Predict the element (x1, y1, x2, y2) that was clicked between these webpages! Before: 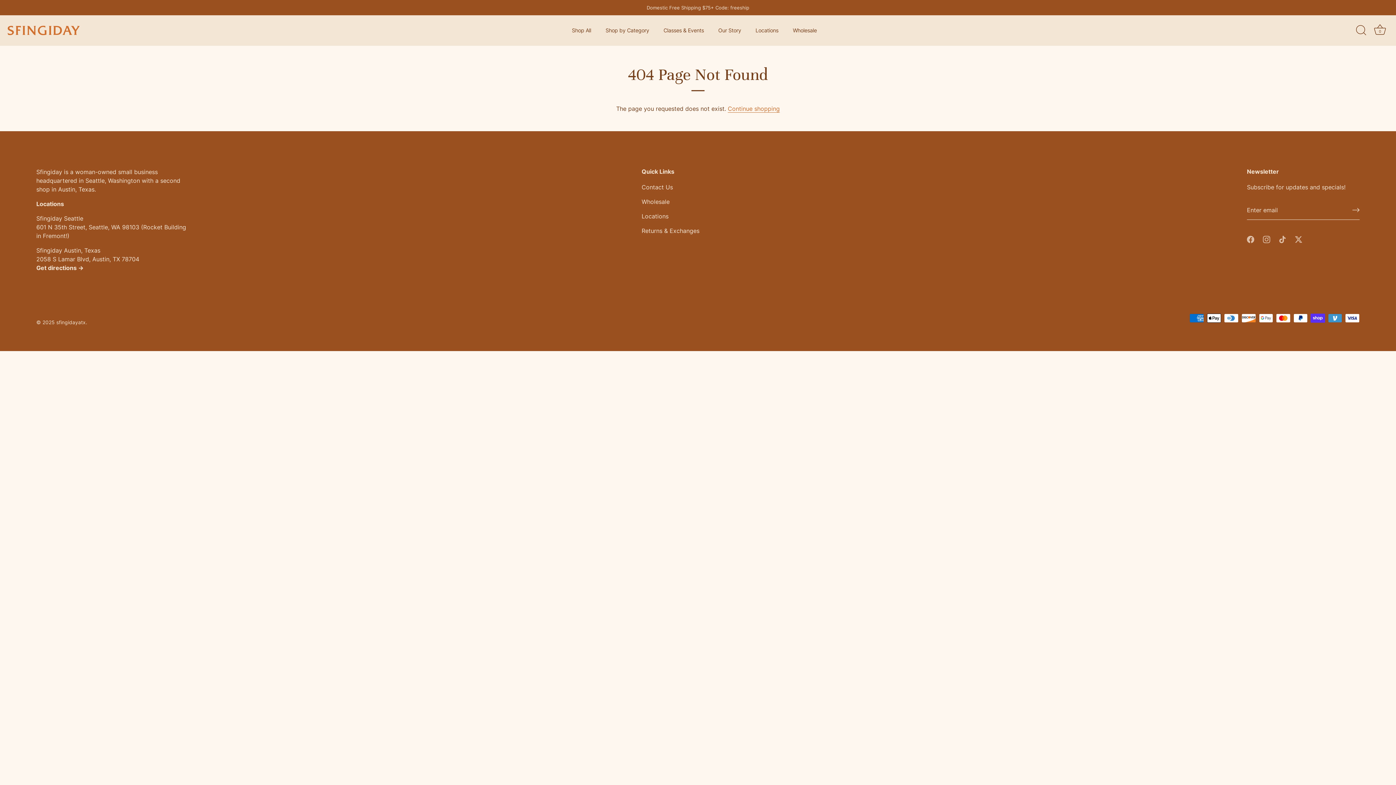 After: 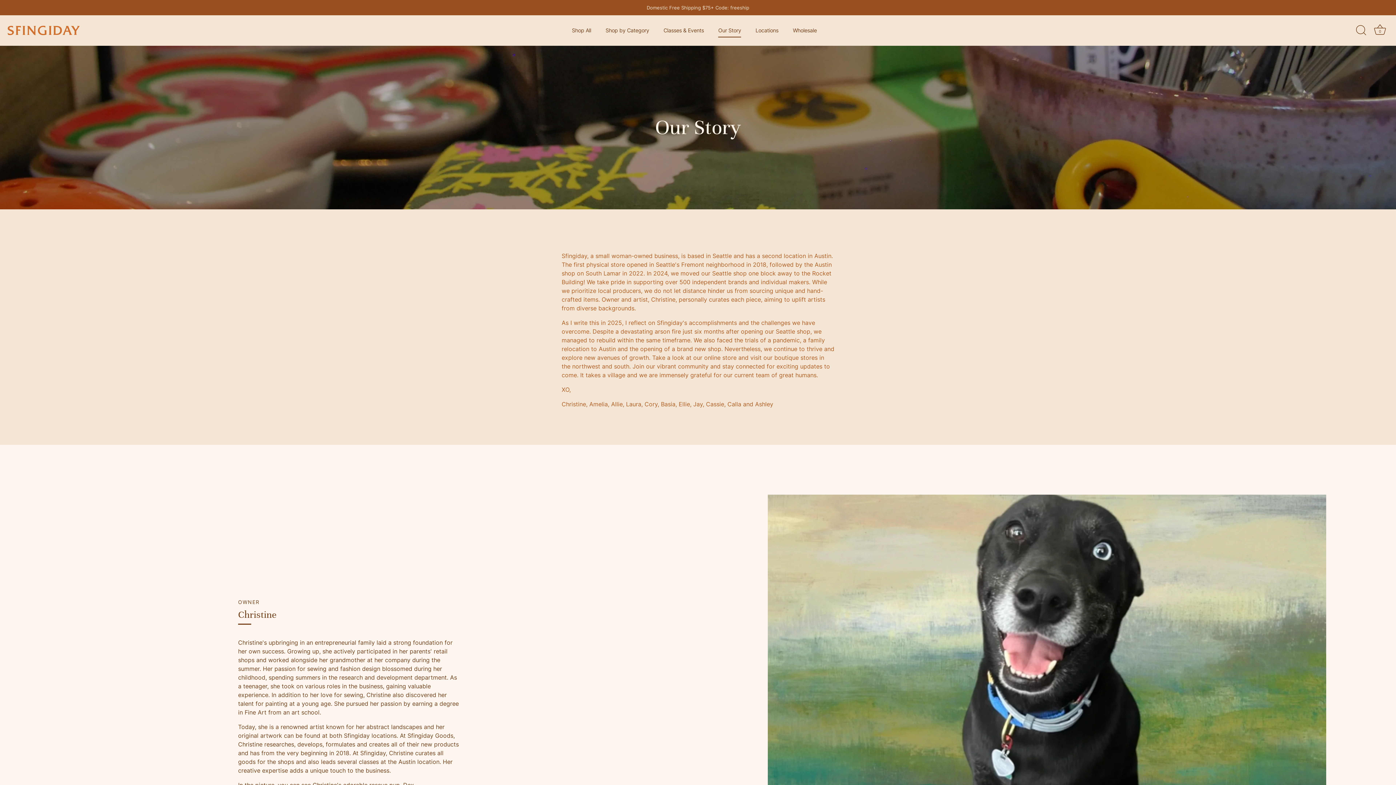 Action: label: Our Story bbox: (712, 23, 747, 37)